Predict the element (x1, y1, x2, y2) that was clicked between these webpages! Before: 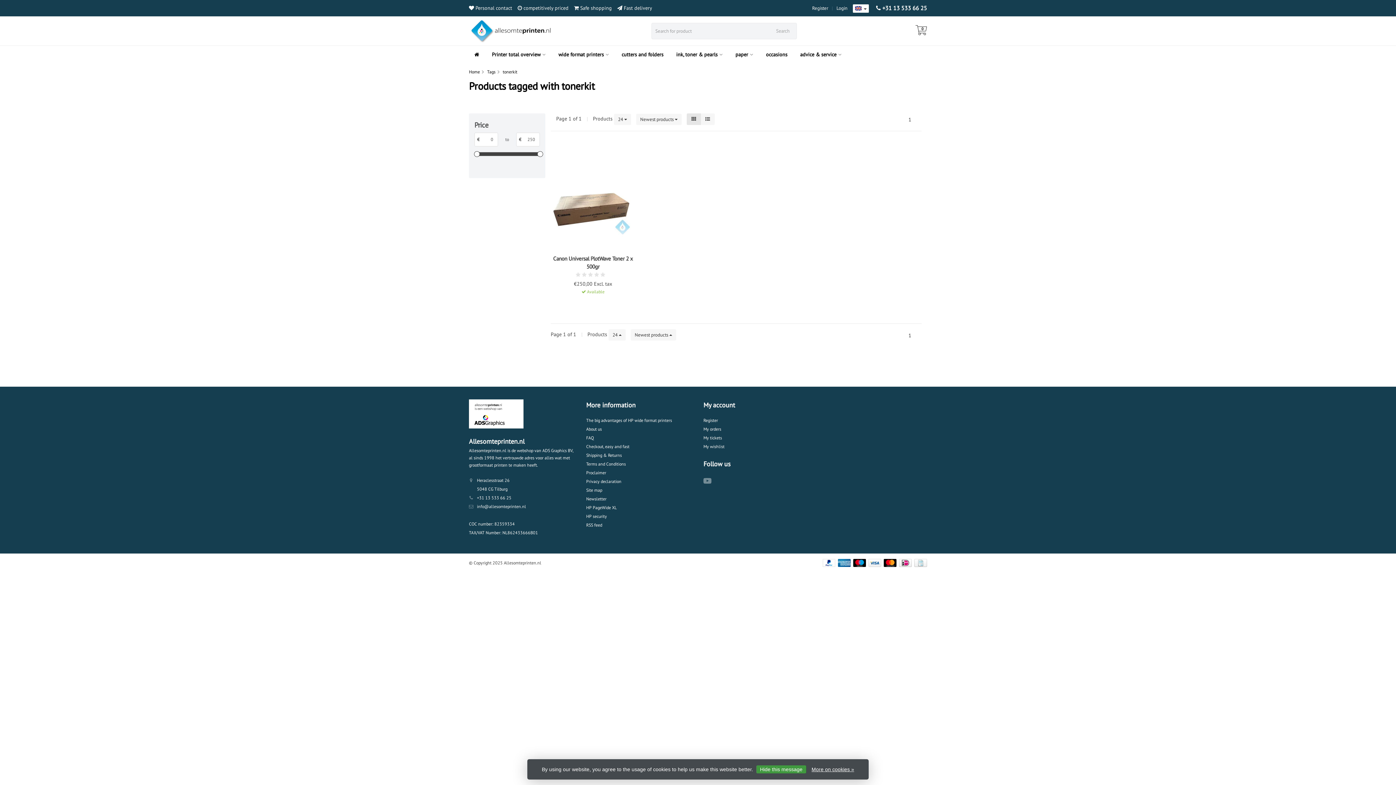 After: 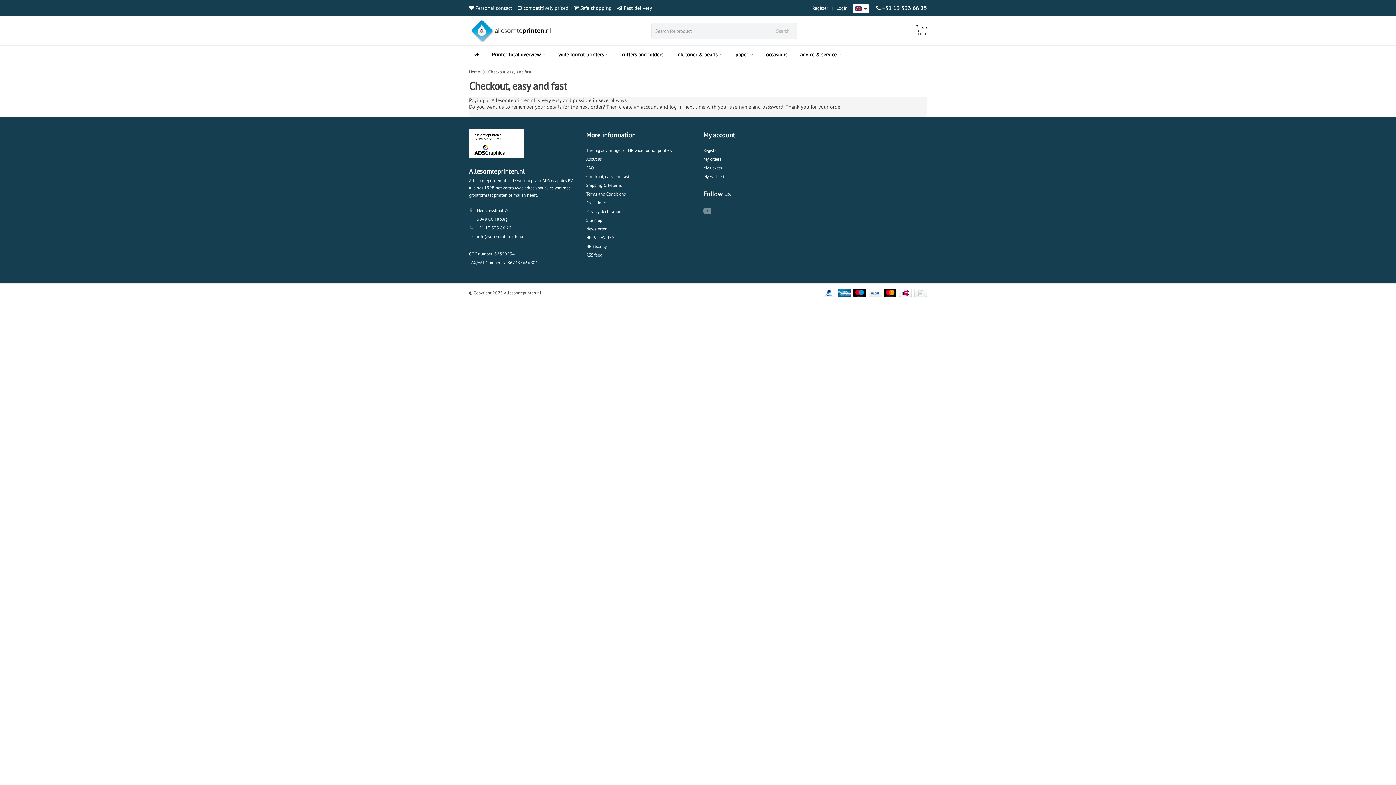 Action: bbox: (586, 443, 629, 449) label: Checkout, easy and fast